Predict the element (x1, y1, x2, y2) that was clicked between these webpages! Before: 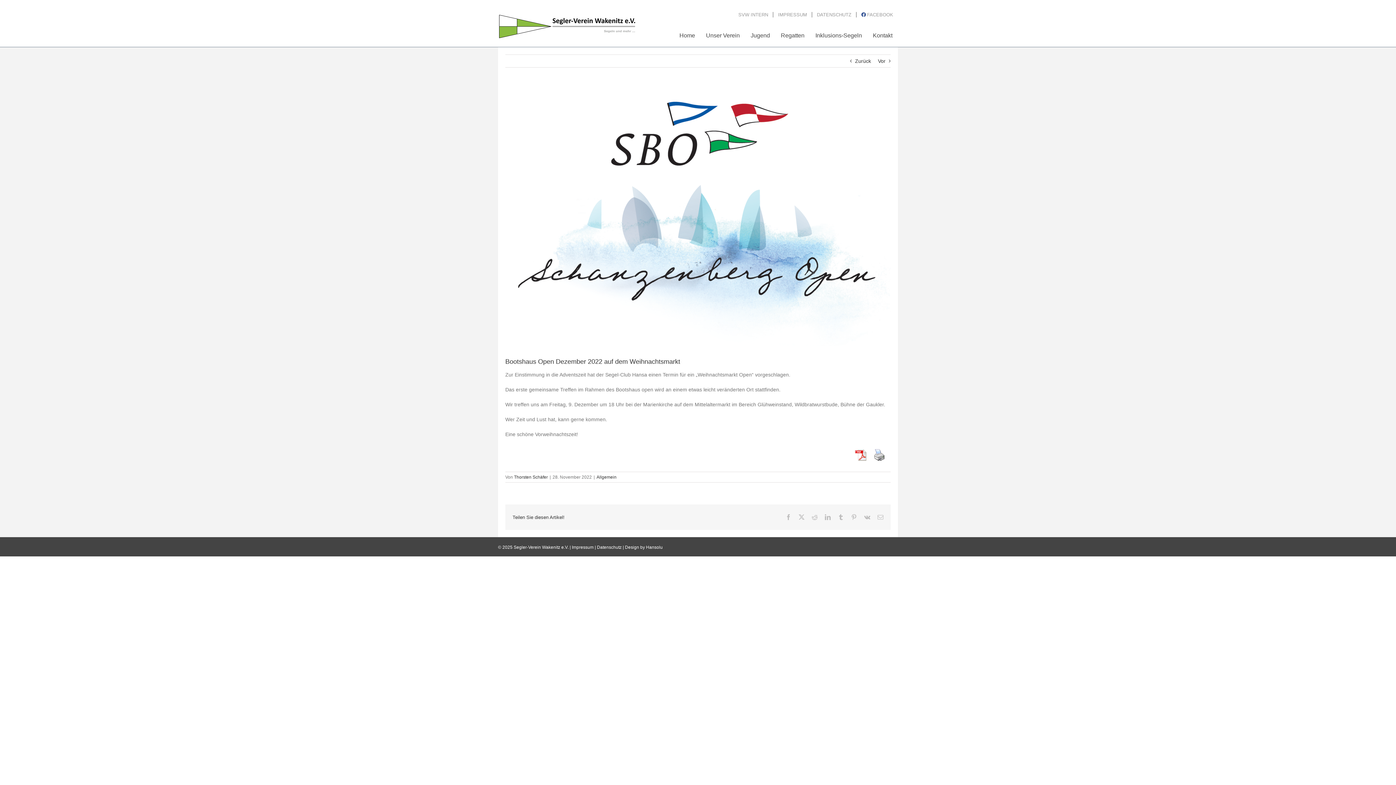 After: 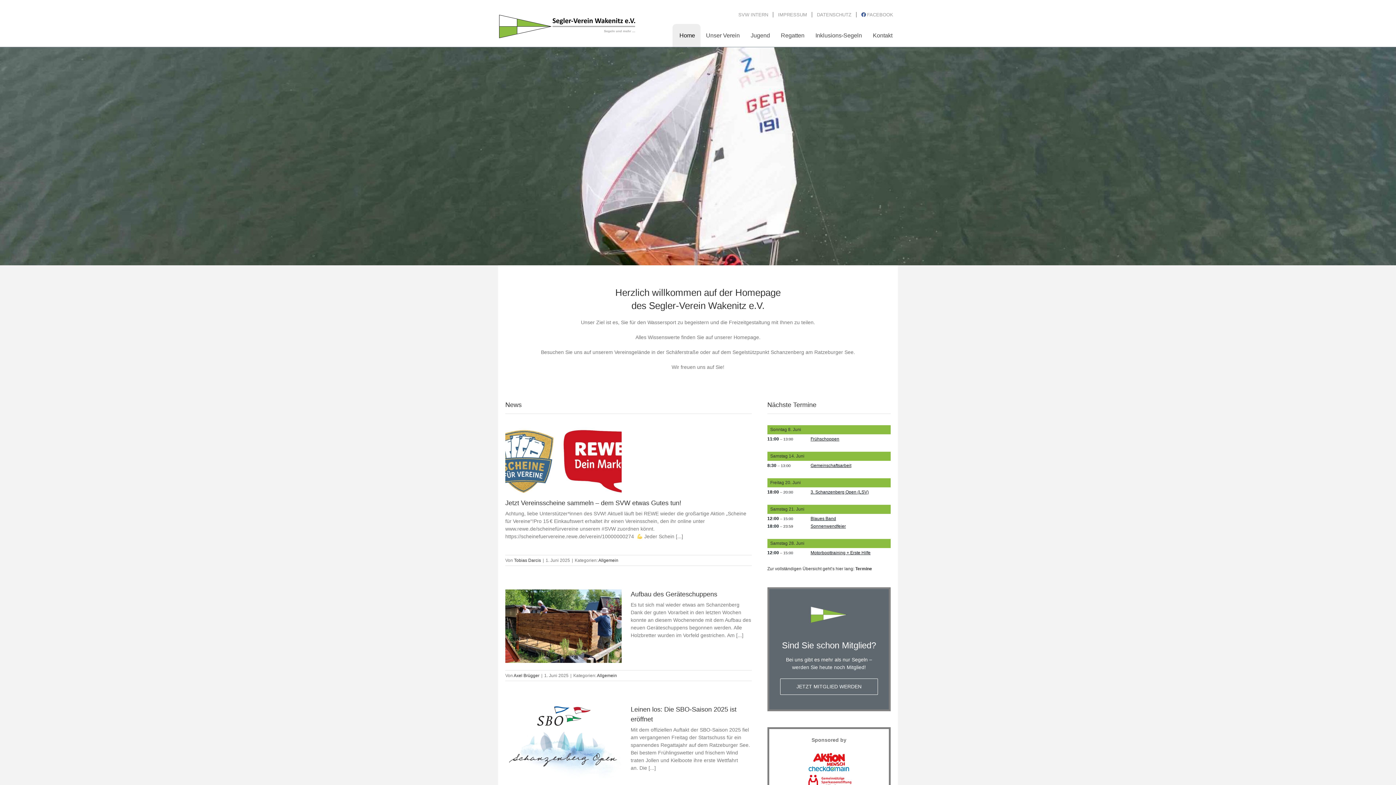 Action: bbox: (672, 24, 700, 46) label:  Home